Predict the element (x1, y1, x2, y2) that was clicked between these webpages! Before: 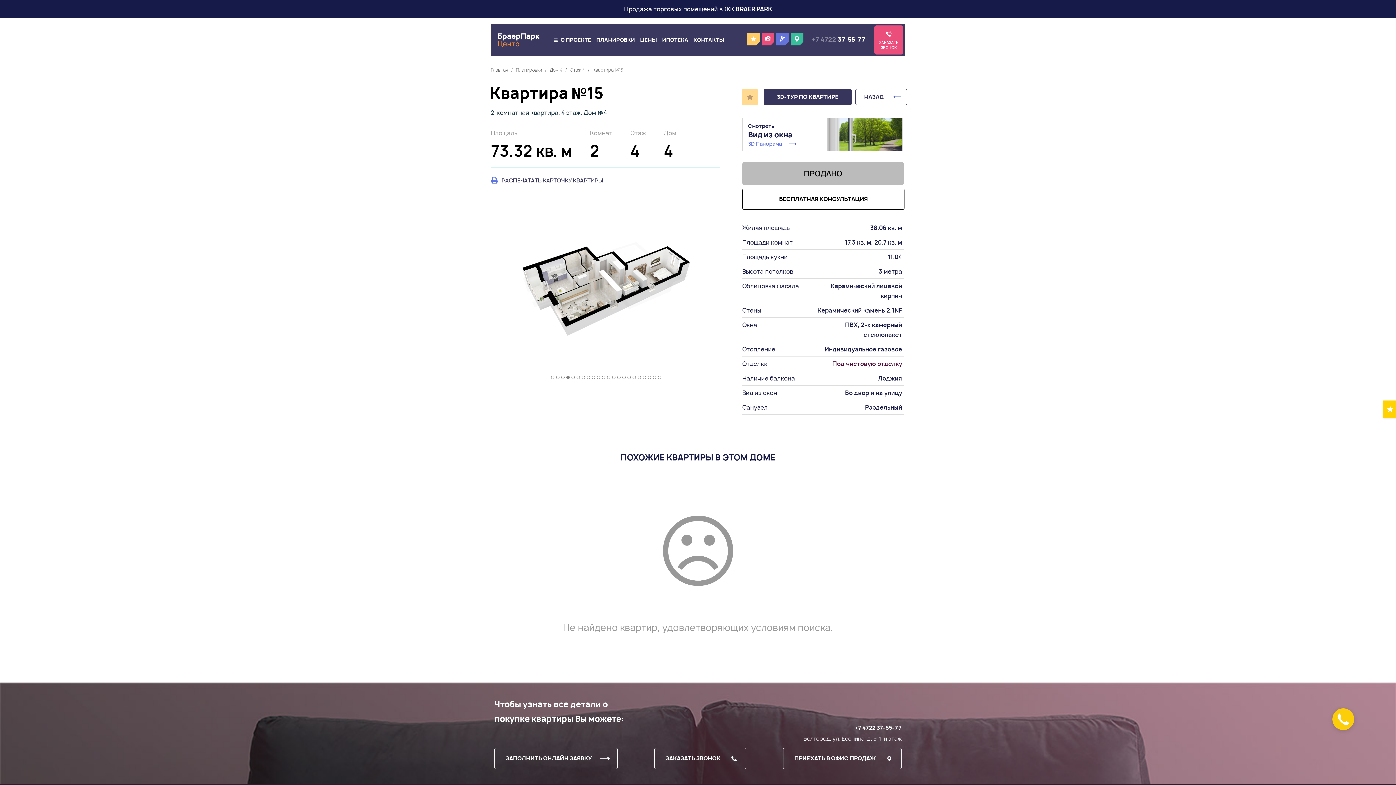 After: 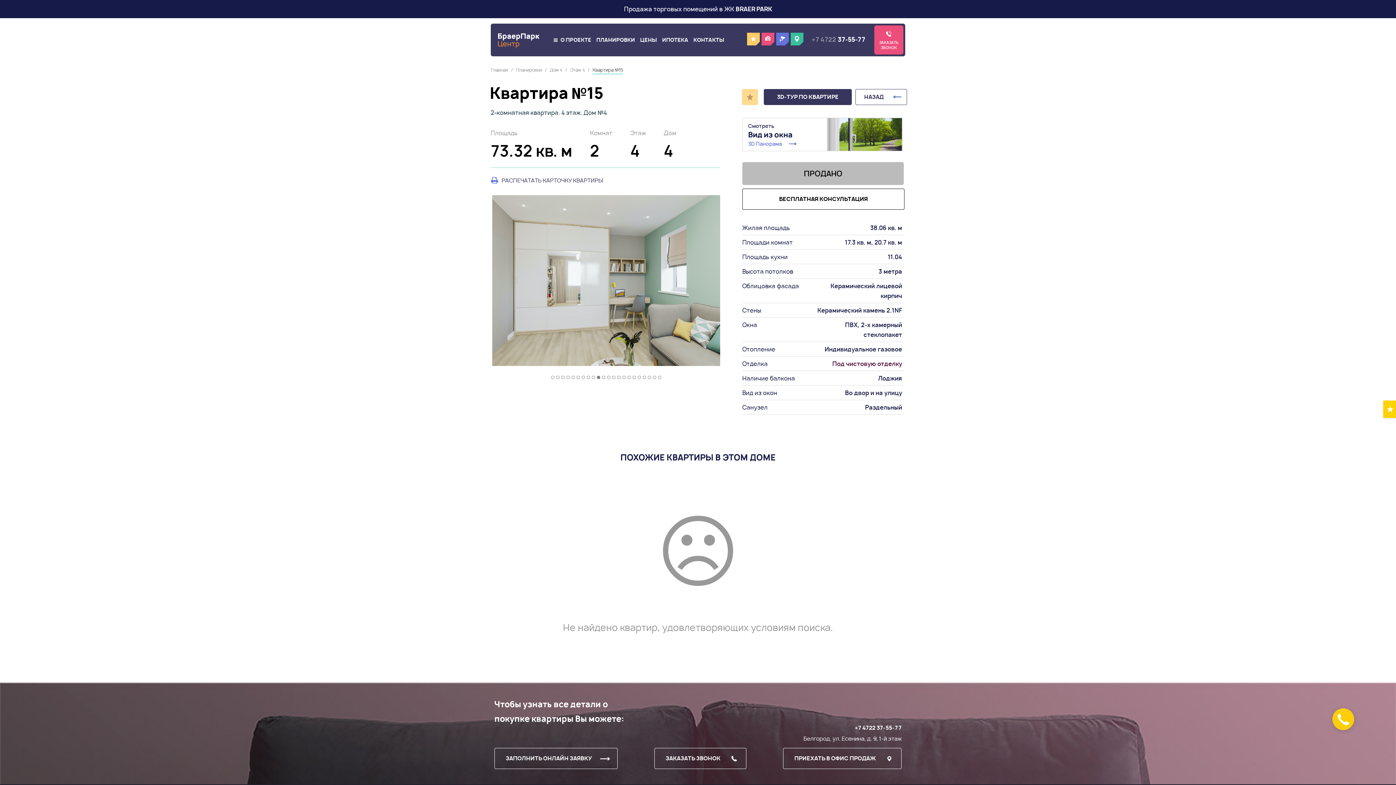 Action: label: Квартира №15 bbox: (592, 66, 623, 73)